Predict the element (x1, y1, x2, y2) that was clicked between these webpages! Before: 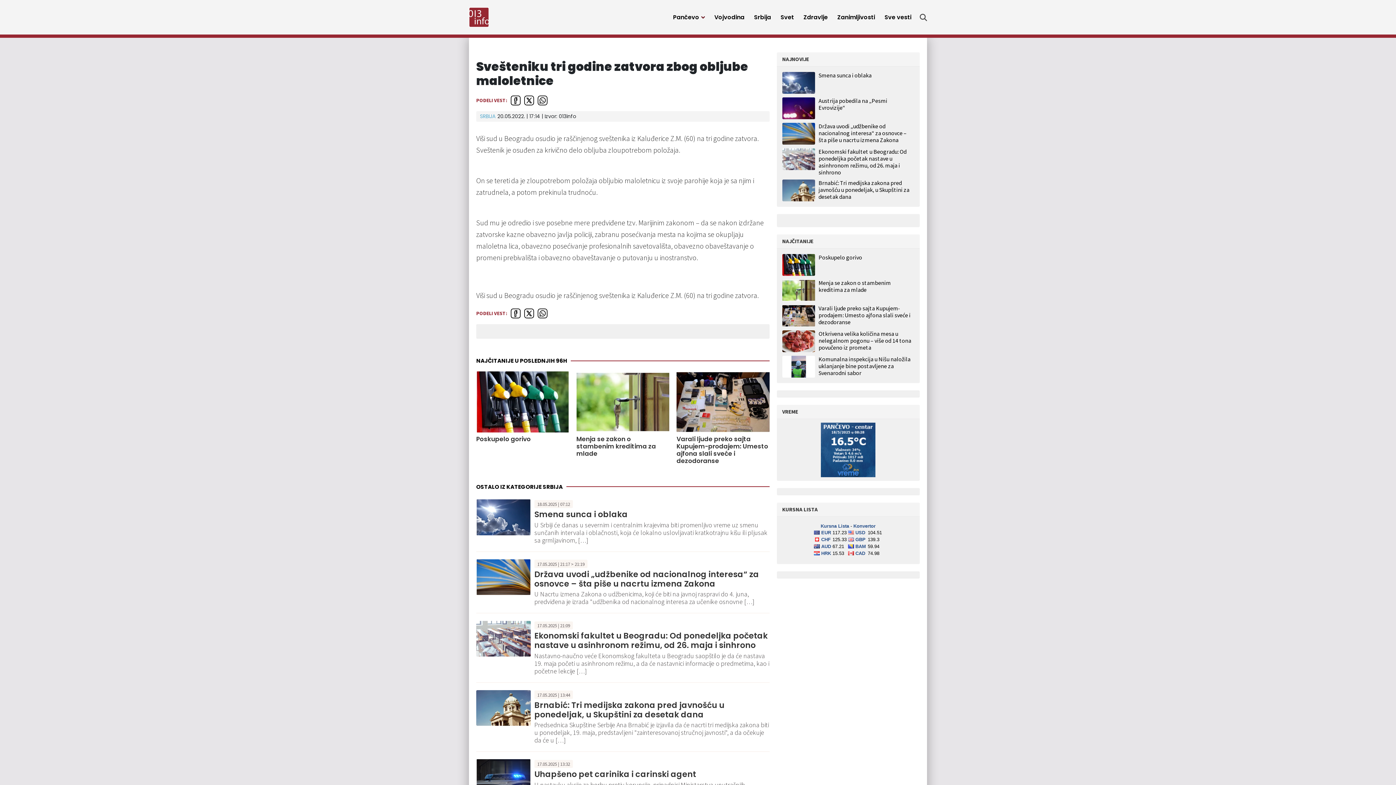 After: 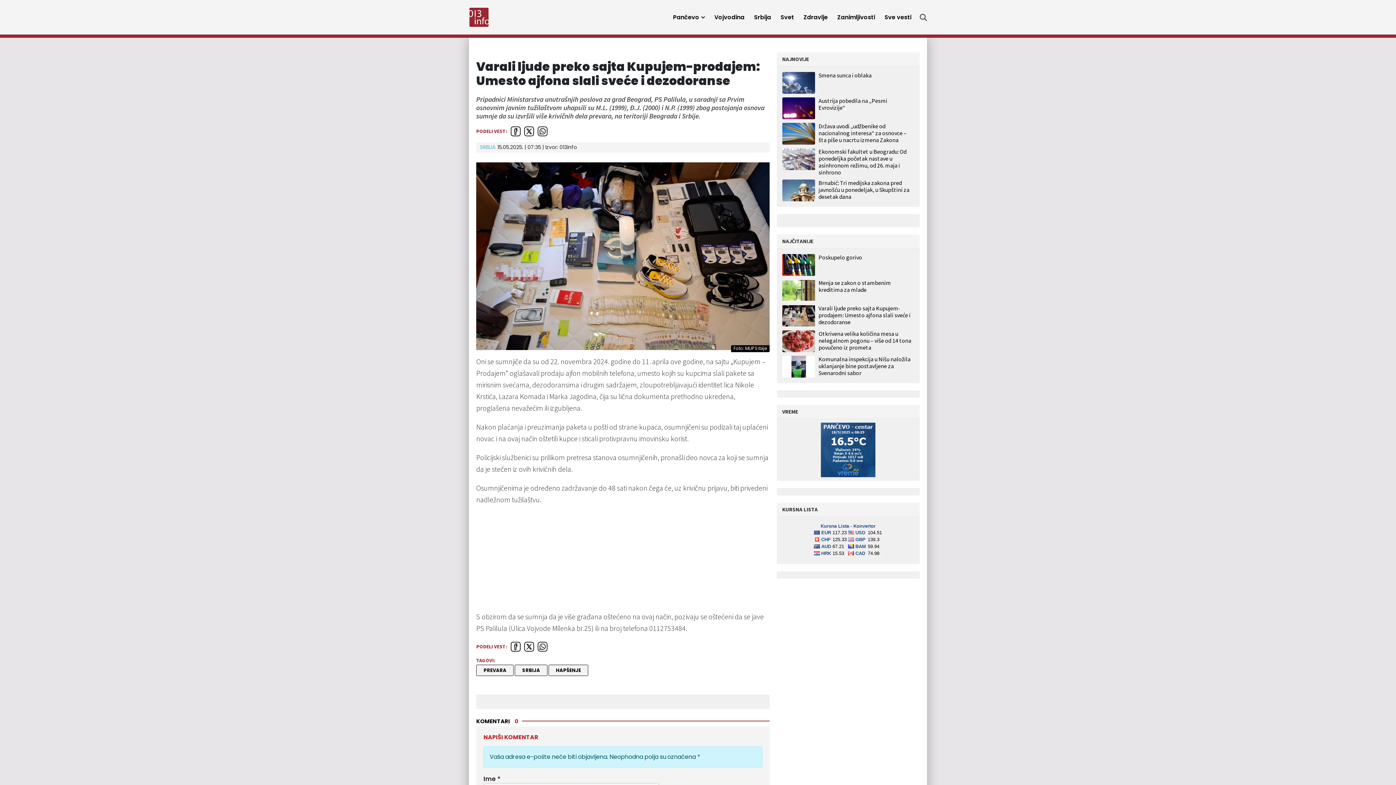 Action: bbox: (676, 371, 769, 435)